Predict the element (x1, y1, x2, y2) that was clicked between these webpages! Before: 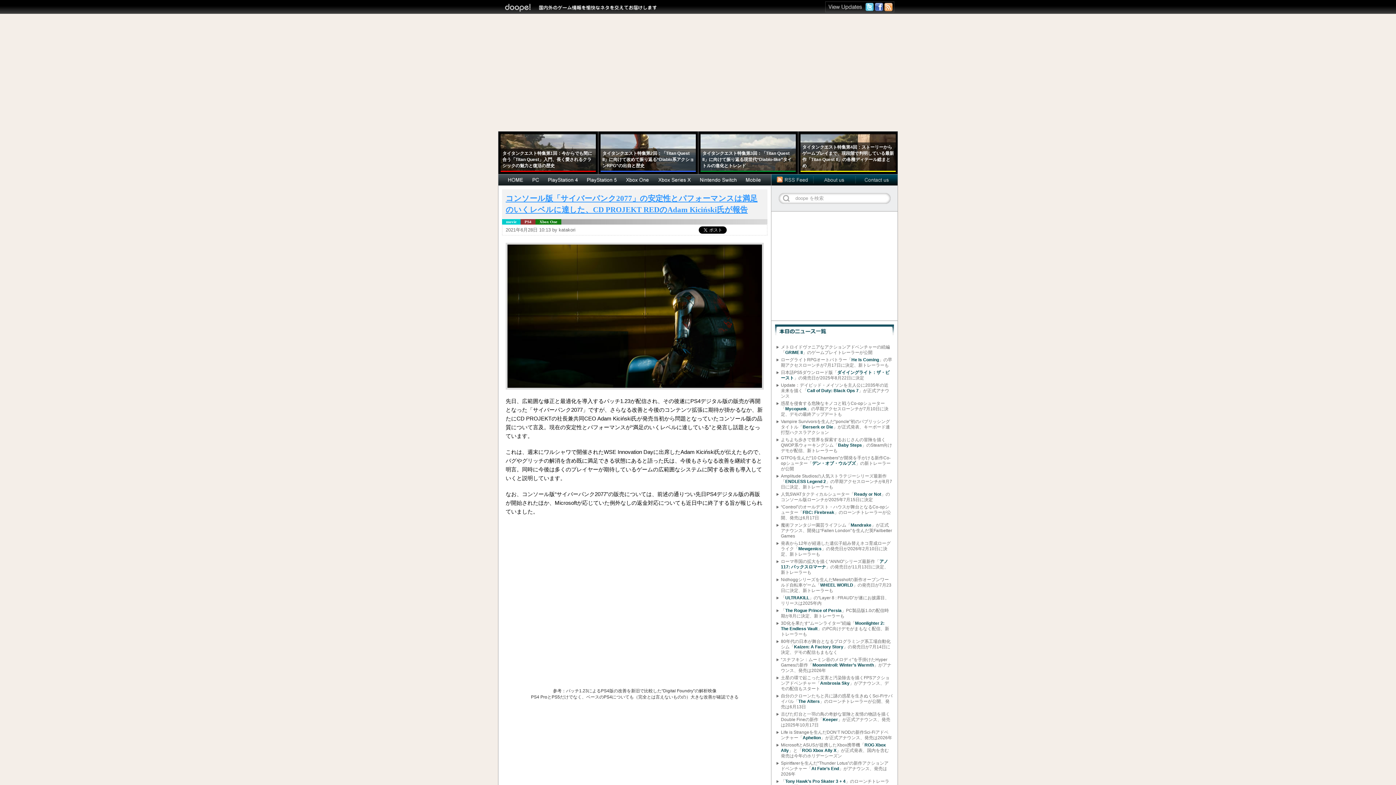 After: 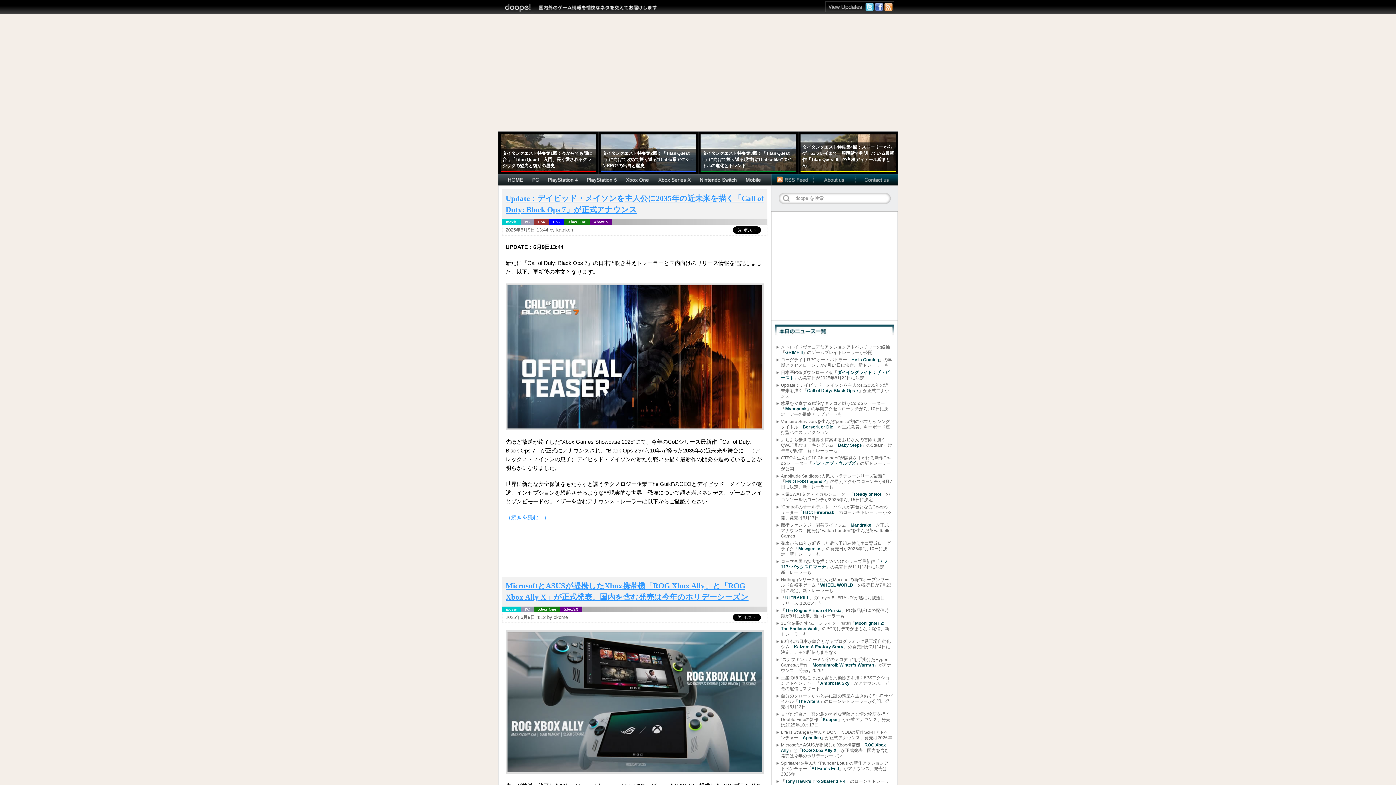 Action: bbox: (621, 174, 653, 185)